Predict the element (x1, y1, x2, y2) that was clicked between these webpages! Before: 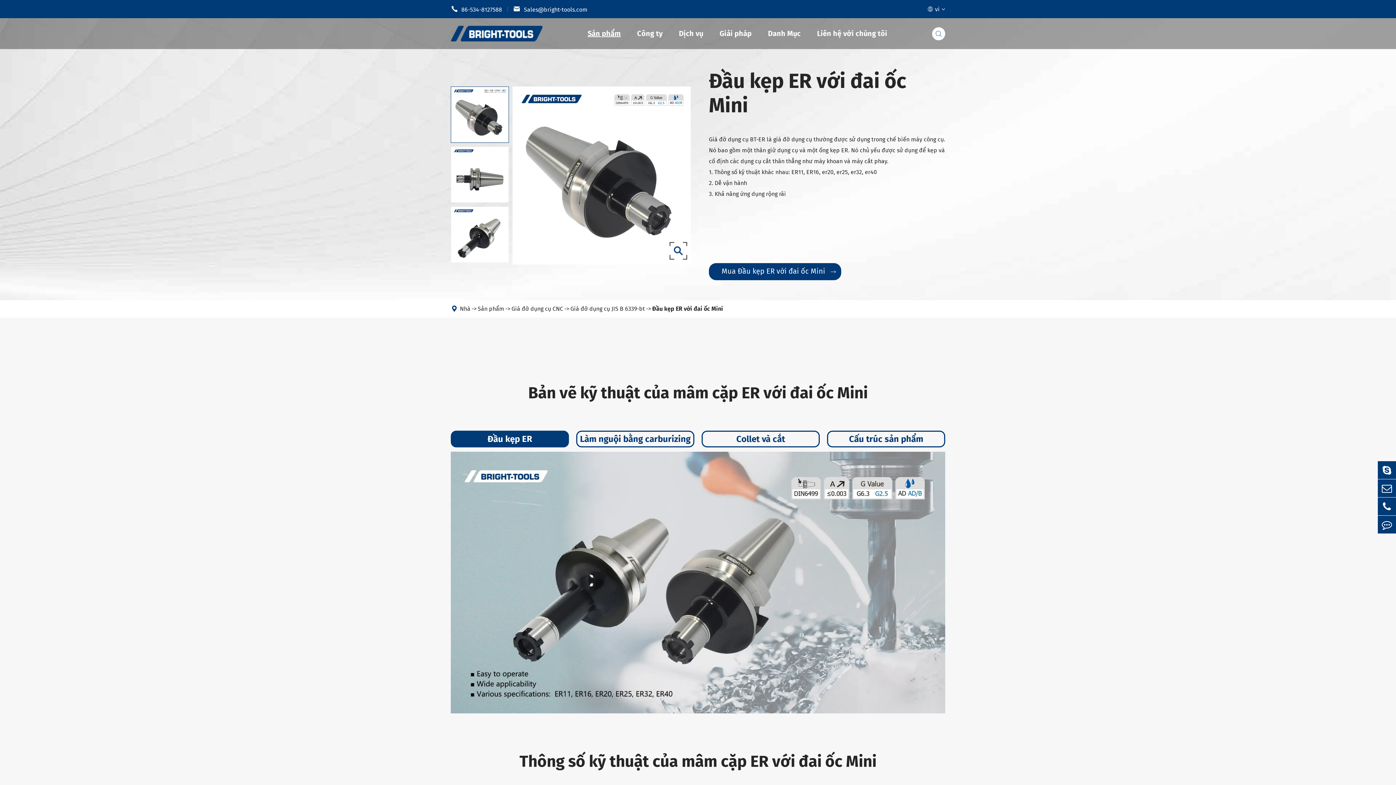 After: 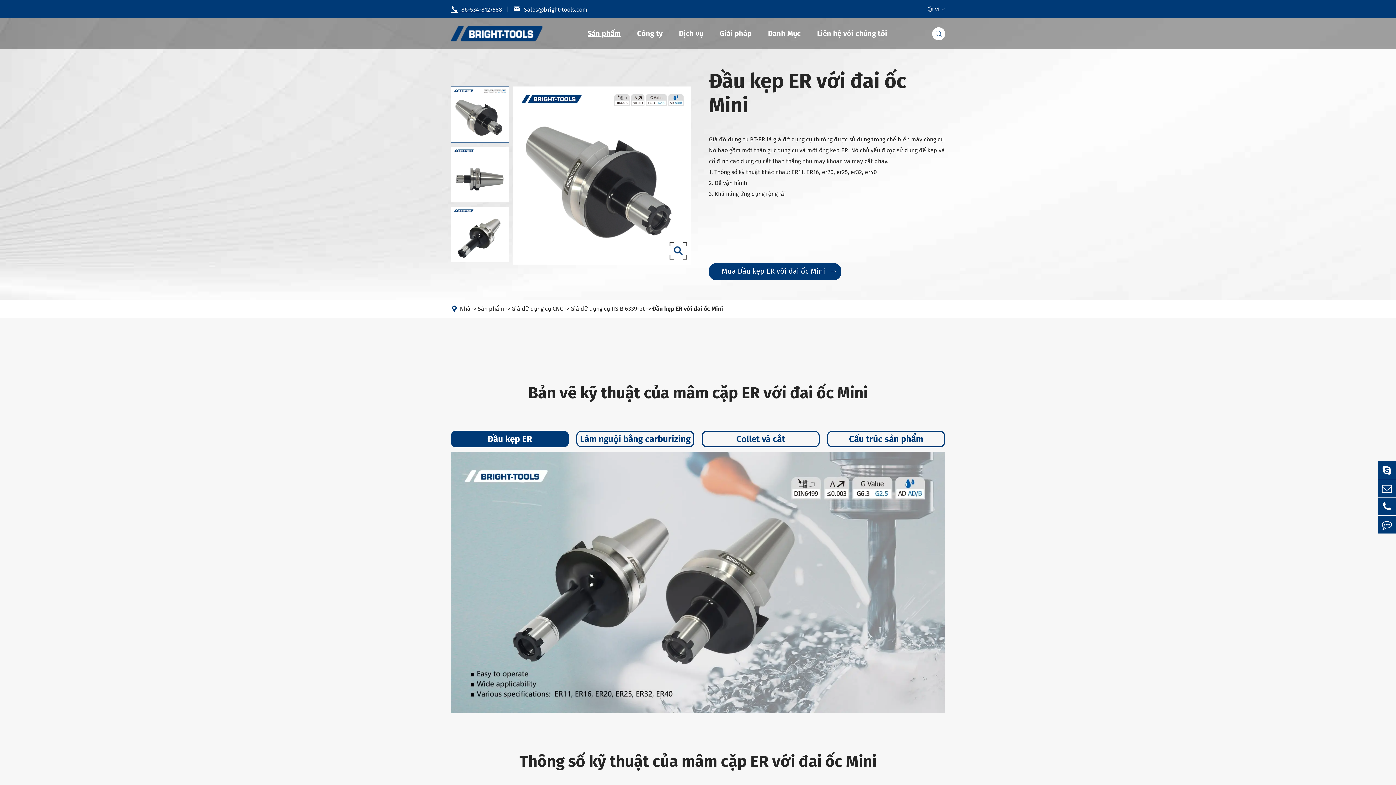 Action: label:  86-534-8127588 bbox: (450, 5, 502, 13)